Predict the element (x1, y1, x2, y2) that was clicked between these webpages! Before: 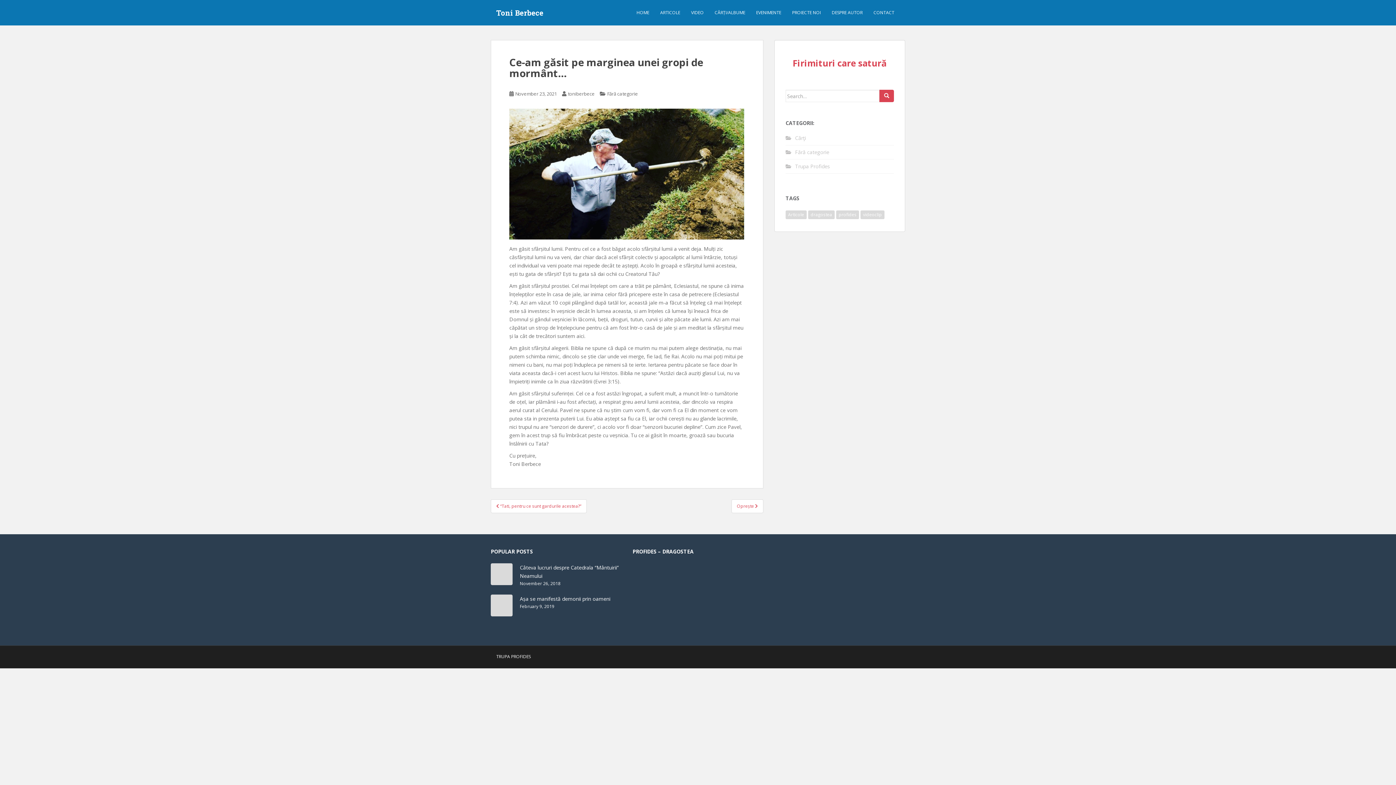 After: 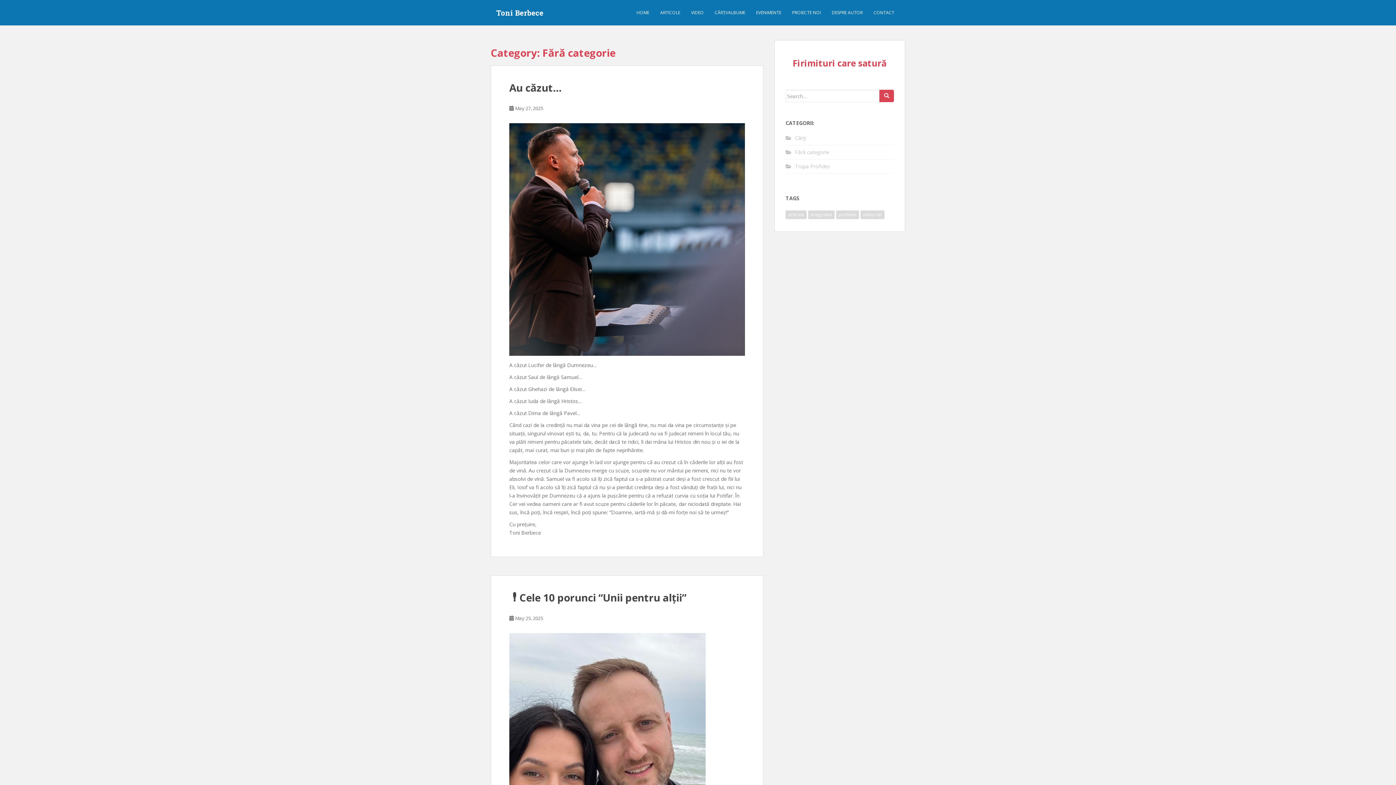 Action: label: Fără categorie bbox: (795, 148, 829, 155)